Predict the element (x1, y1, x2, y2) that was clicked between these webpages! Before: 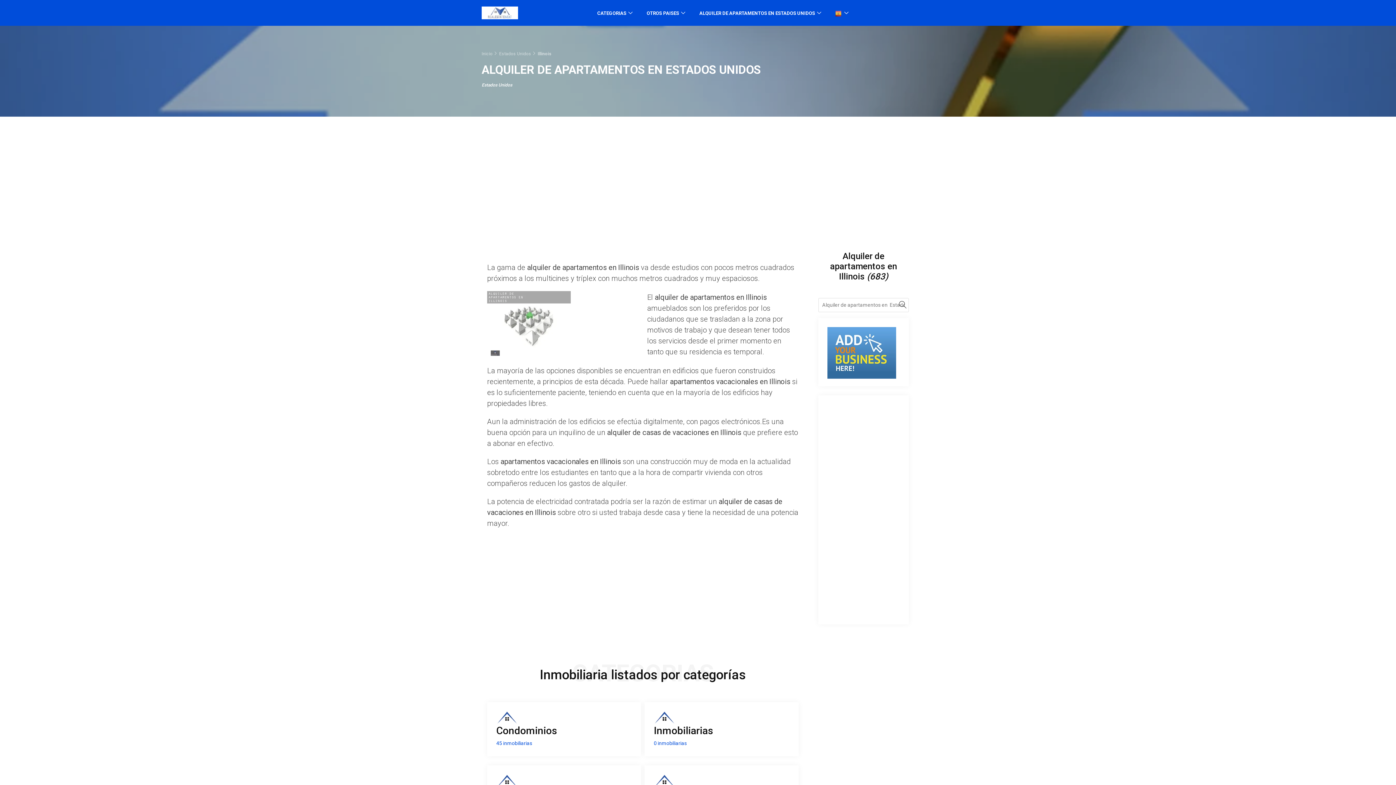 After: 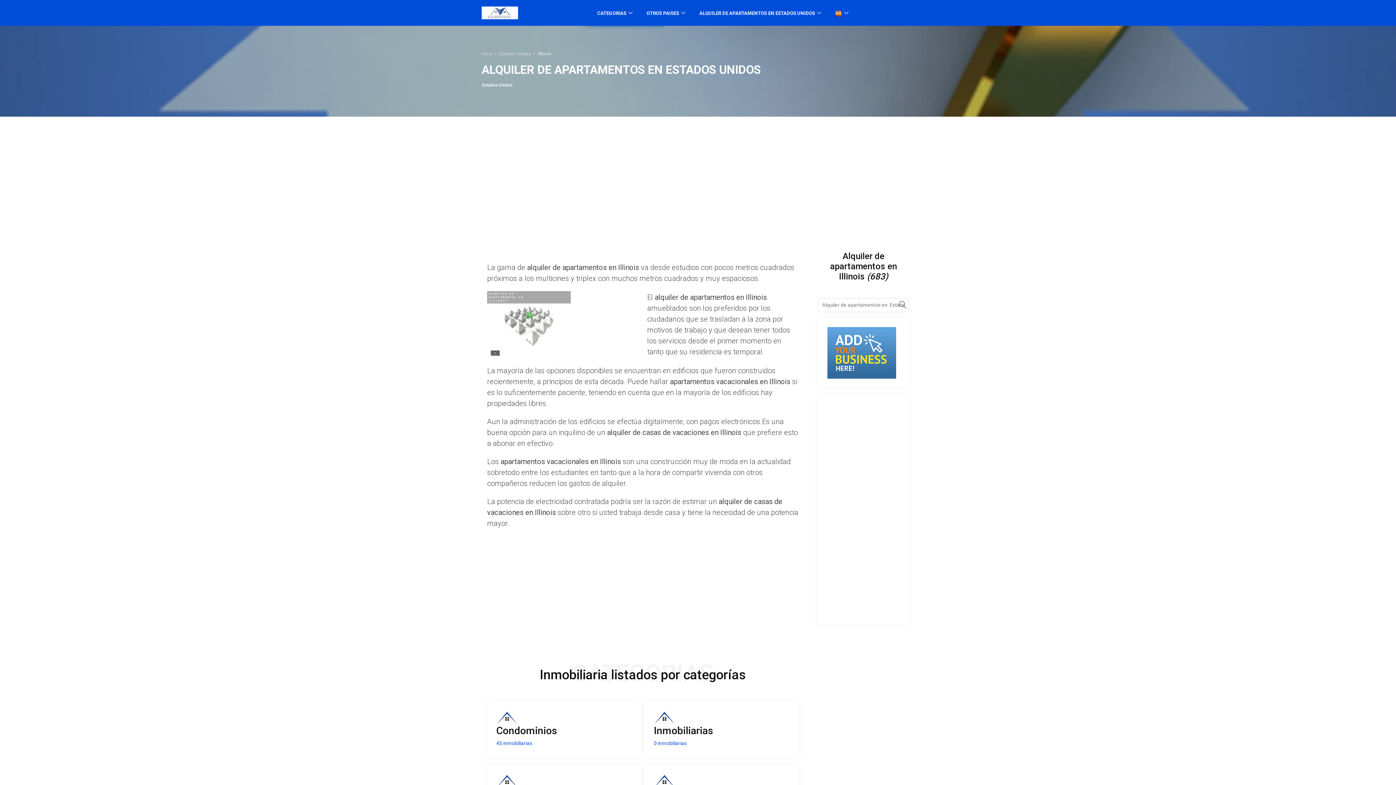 Action: bbox: (537, 51, 551, 56) label: Illinois